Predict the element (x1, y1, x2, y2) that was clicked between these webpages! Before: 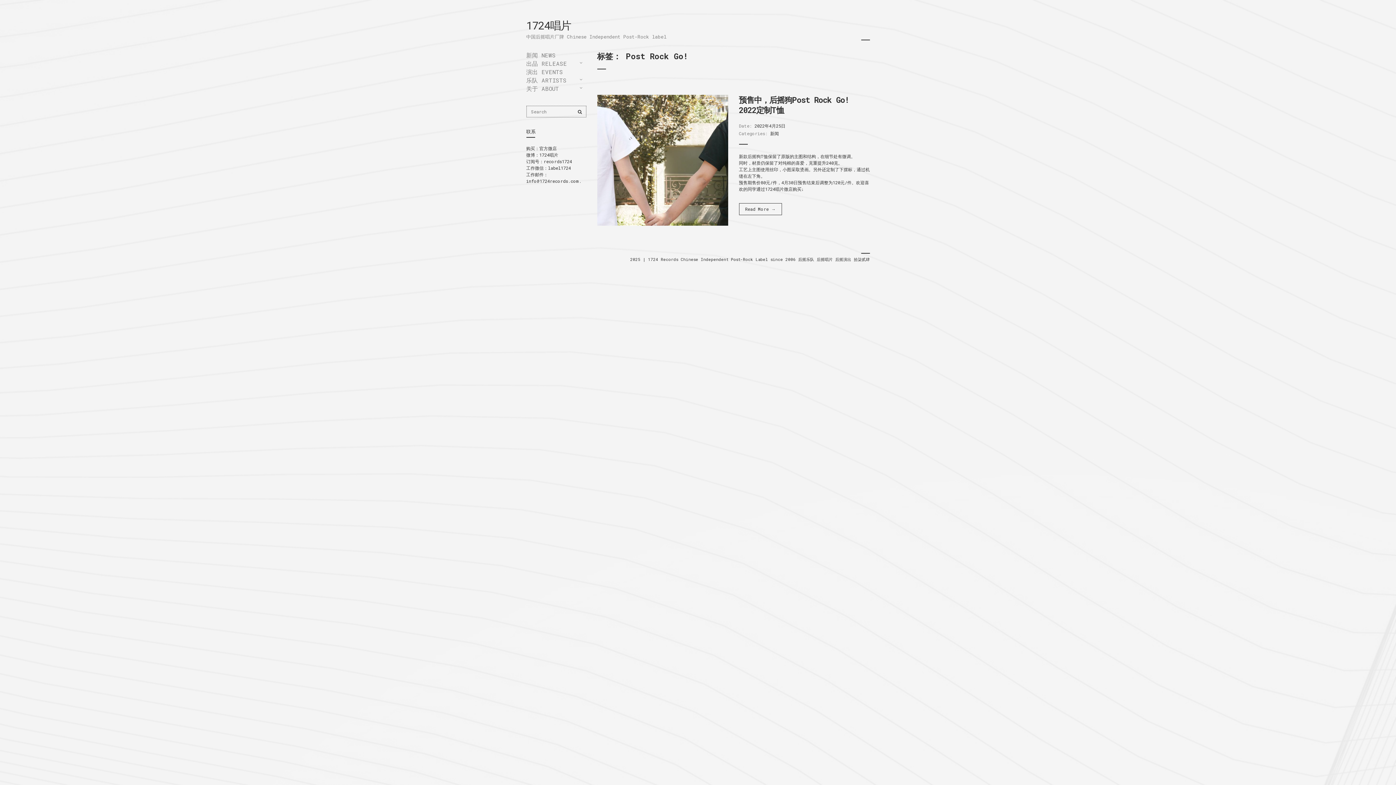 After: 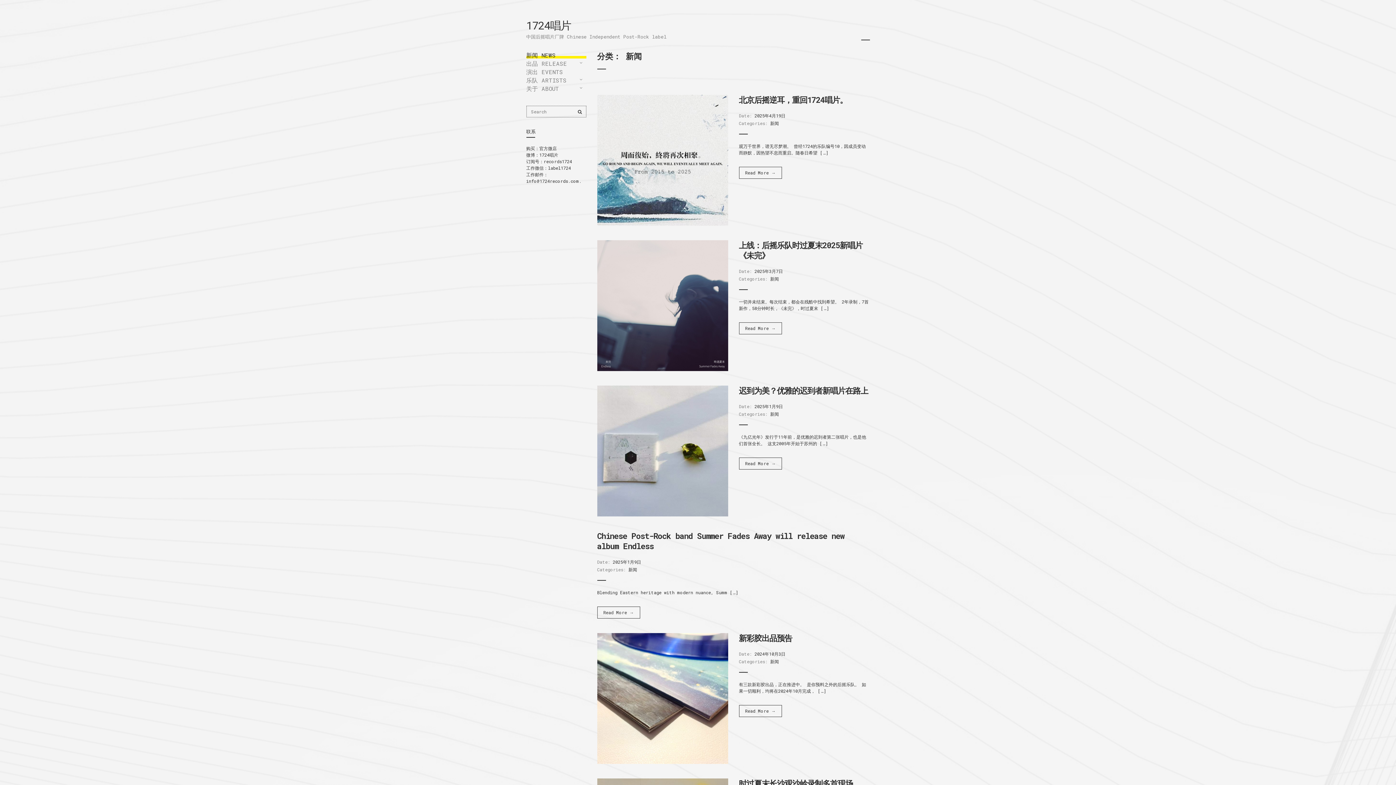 Action: bbox: (526, 51, 586, 59) label: 新闻 NEWS